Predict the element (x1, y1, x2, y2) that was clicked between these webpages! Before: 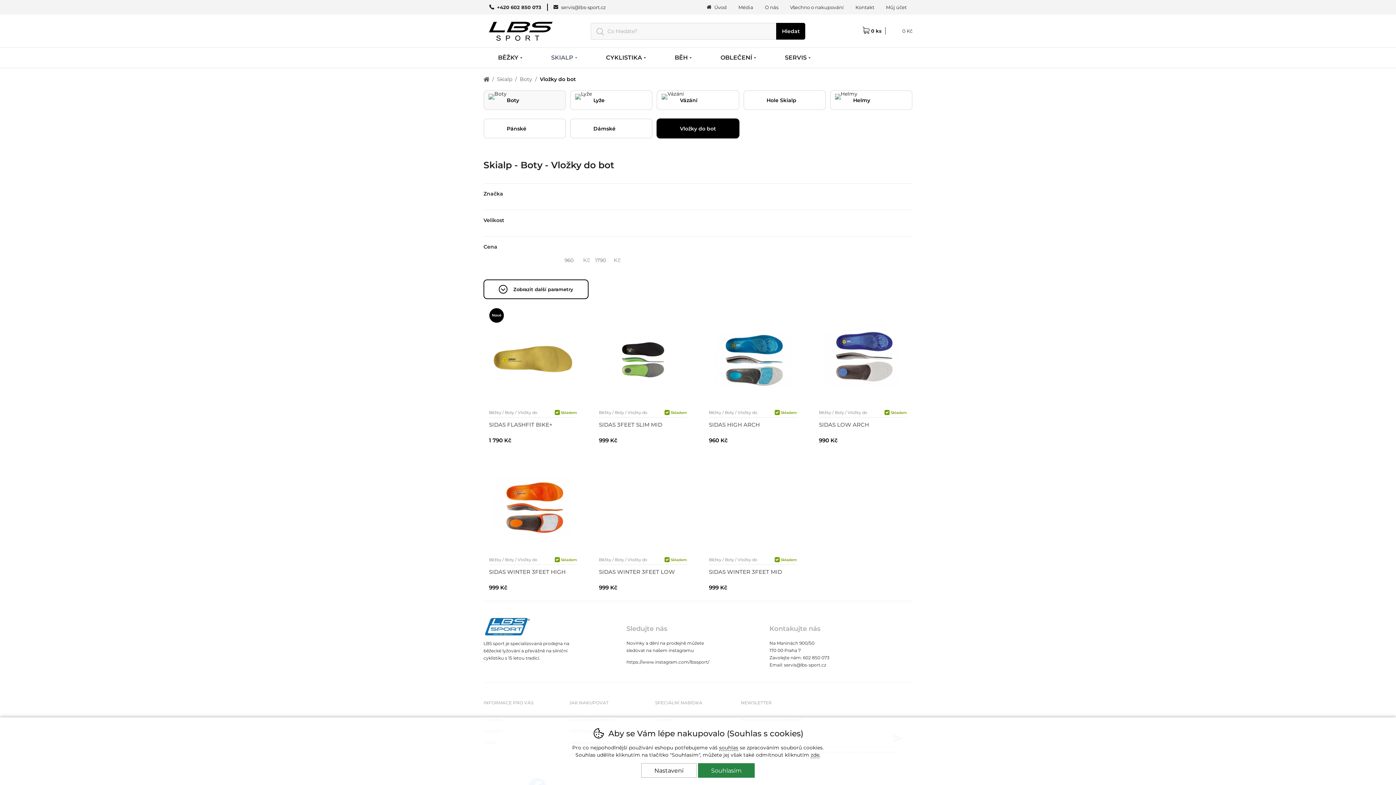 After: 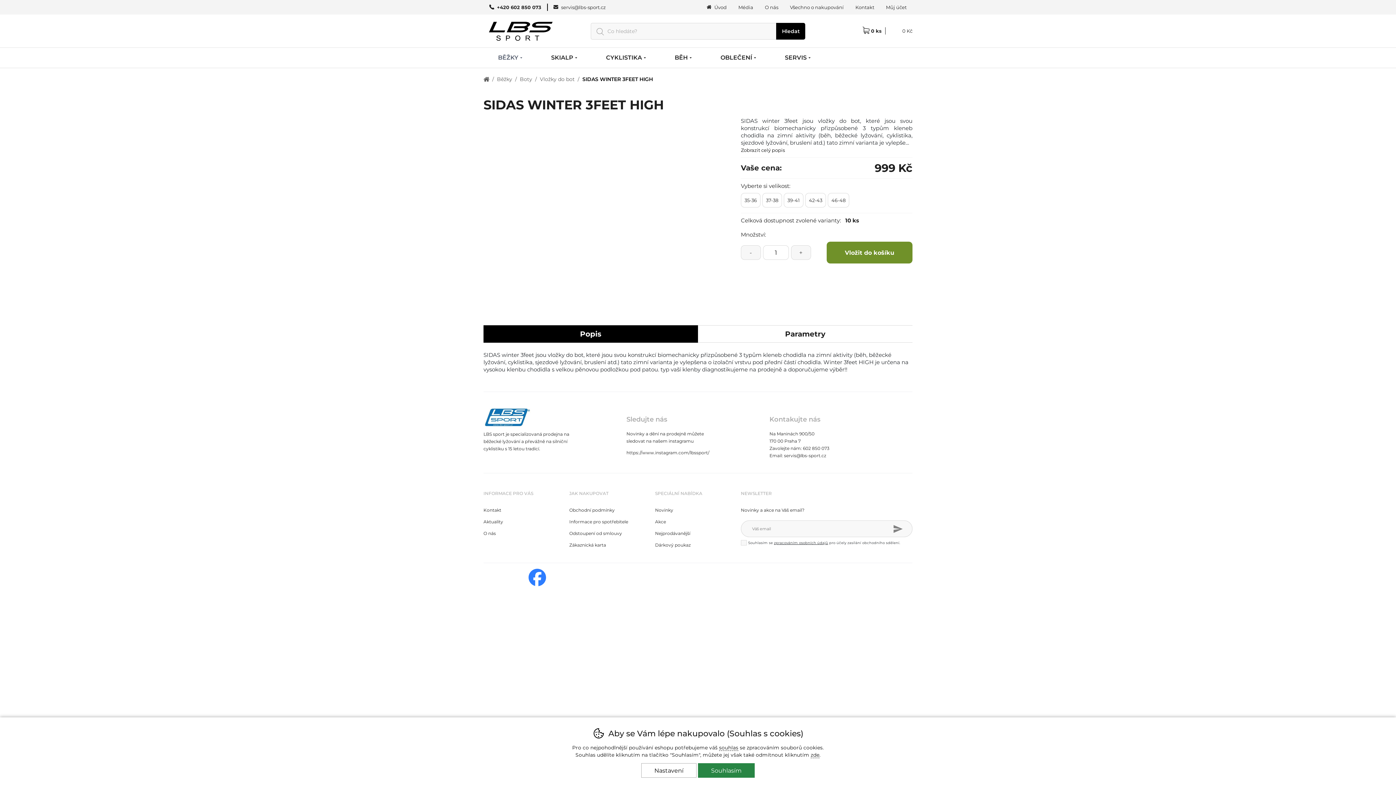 Action: label: Skladem
Běžky / Boty / Vložky do botSkialp / Boty / Vložky do botBěh a NW / Boty / Vložky do botCyklistika / Tretry / Vložky do bot
SIDAS WINTER 3FEET HIGH
999 Kč bbox: (489, 455, 577, 581)